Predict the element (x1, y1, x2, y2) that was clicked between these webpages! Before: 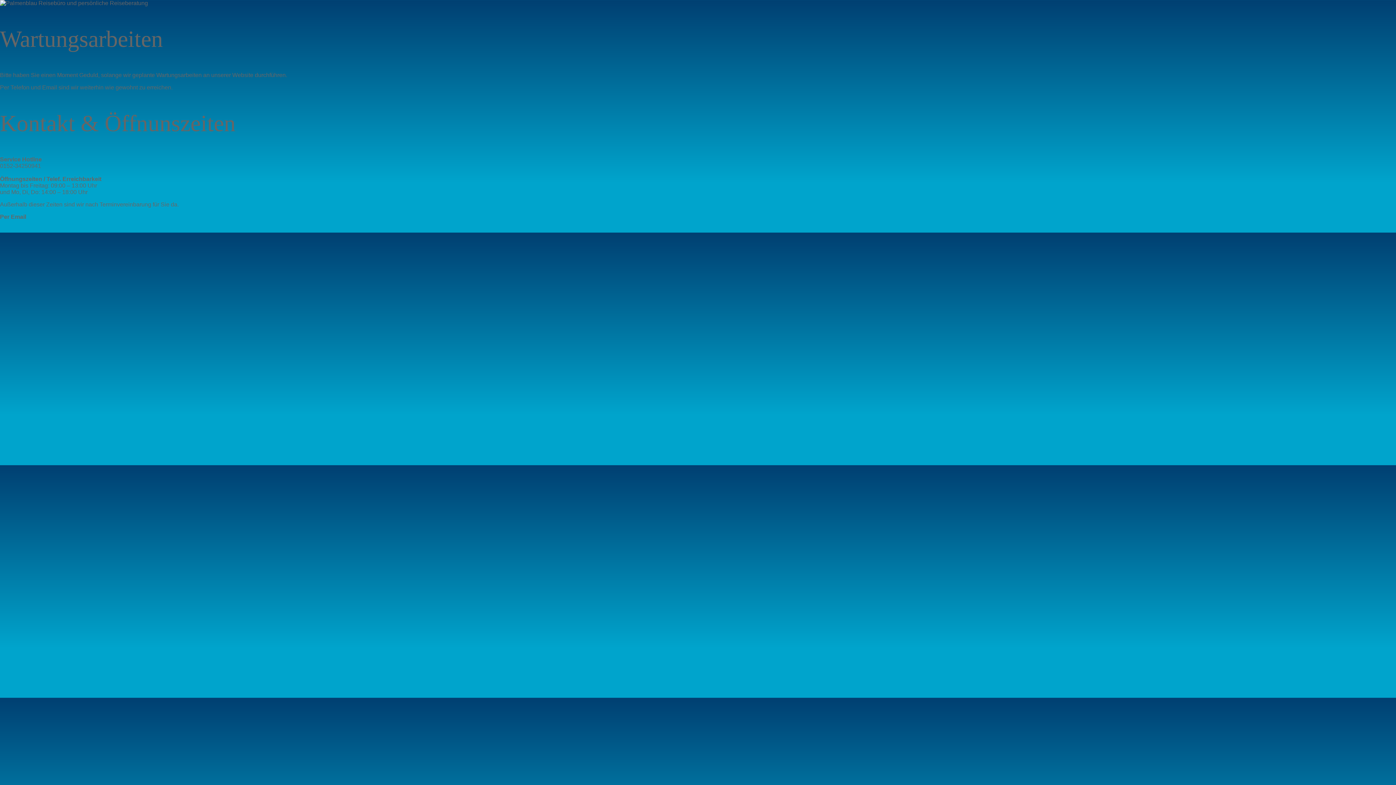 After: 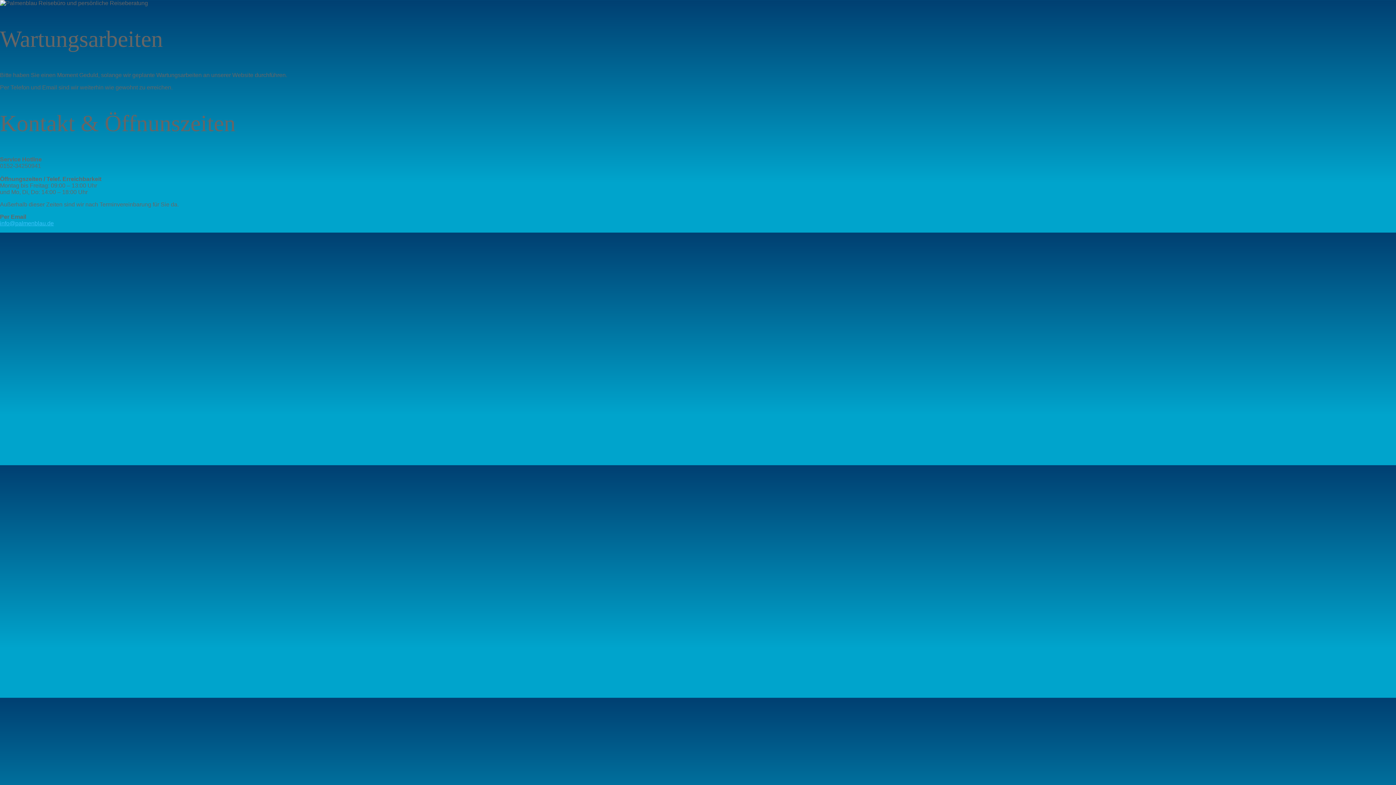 Action: label: info@palmenblau.de bbox: (0, 220, 53, 226)